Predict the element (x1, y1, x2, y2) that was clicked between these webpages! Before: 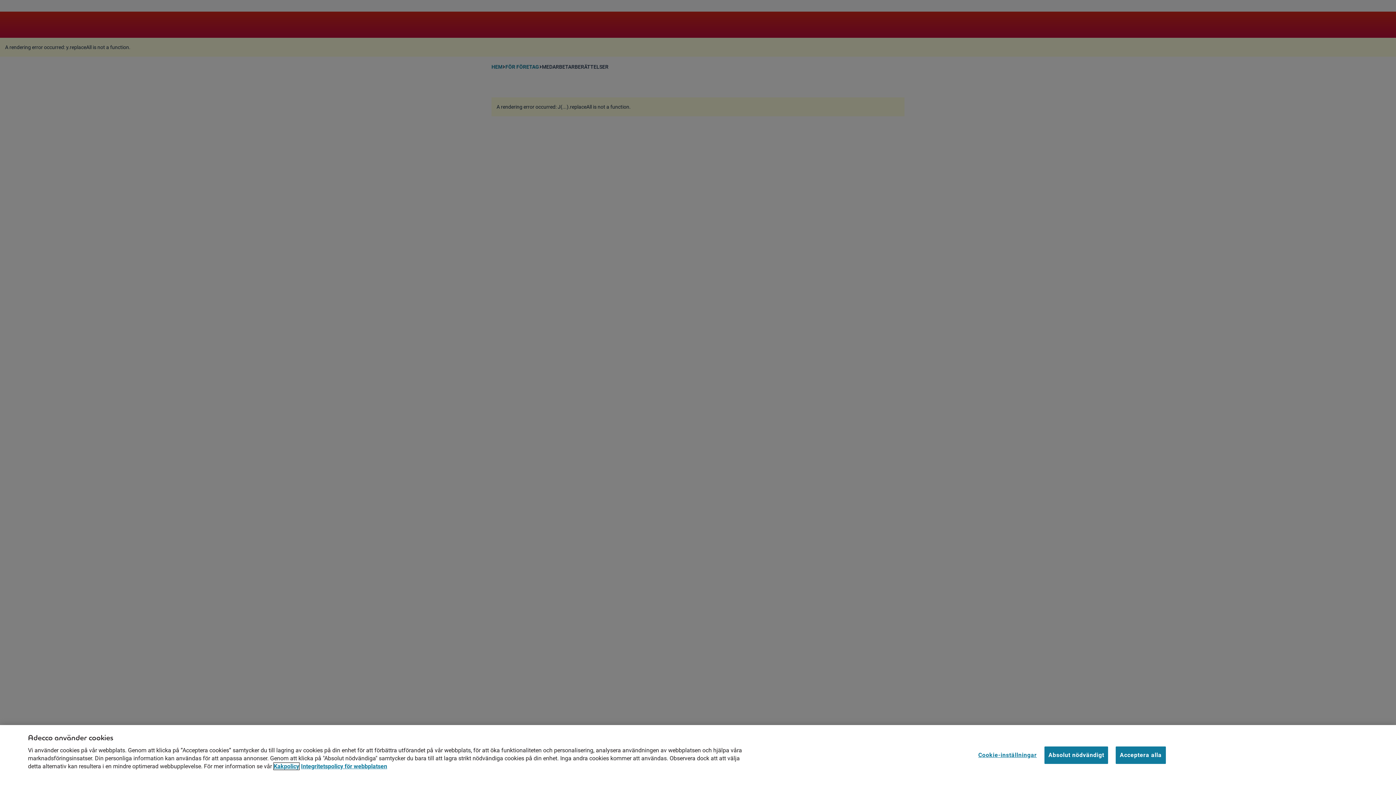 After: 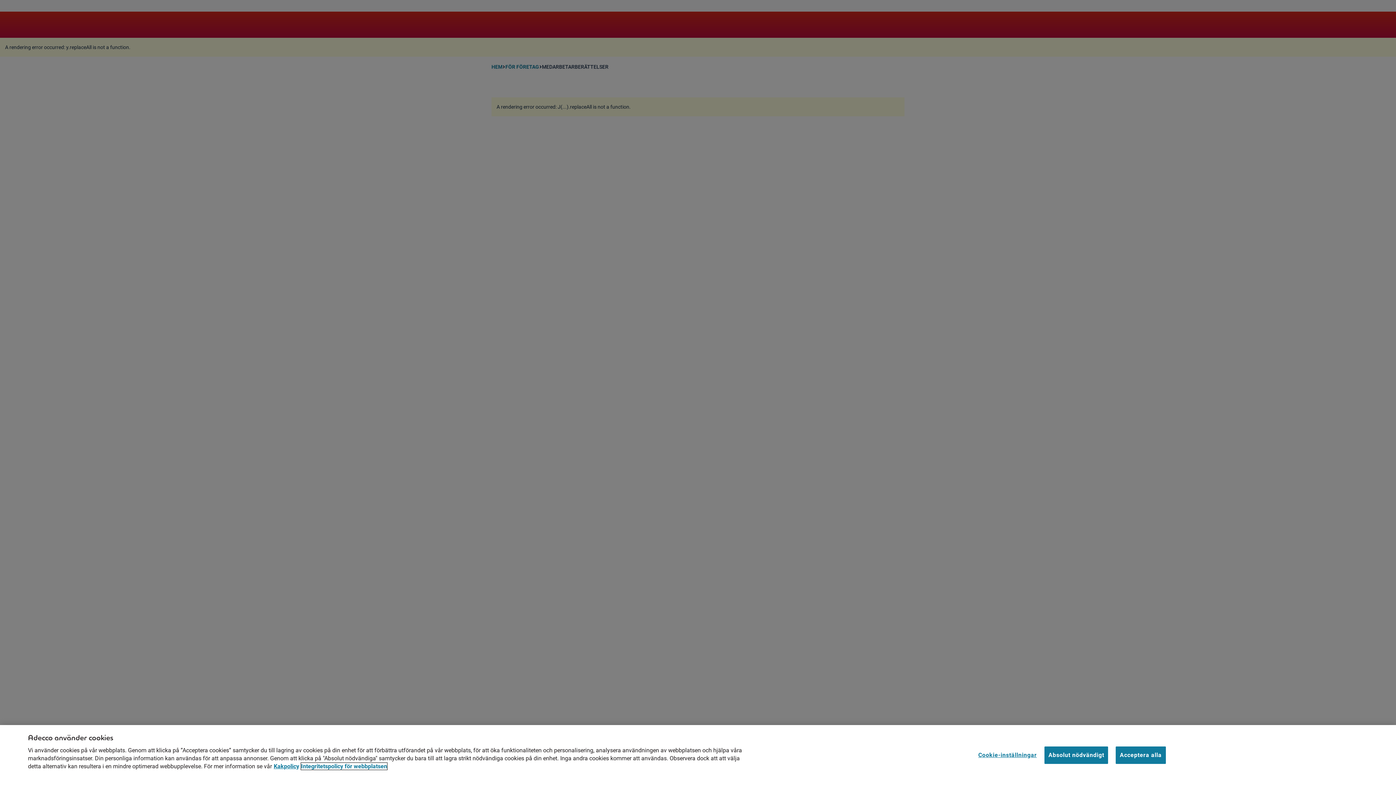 Action: label: Integritetspolicy för webbplatsen, öppnas i en ny flik bbox: (301, 763, 387, 770)